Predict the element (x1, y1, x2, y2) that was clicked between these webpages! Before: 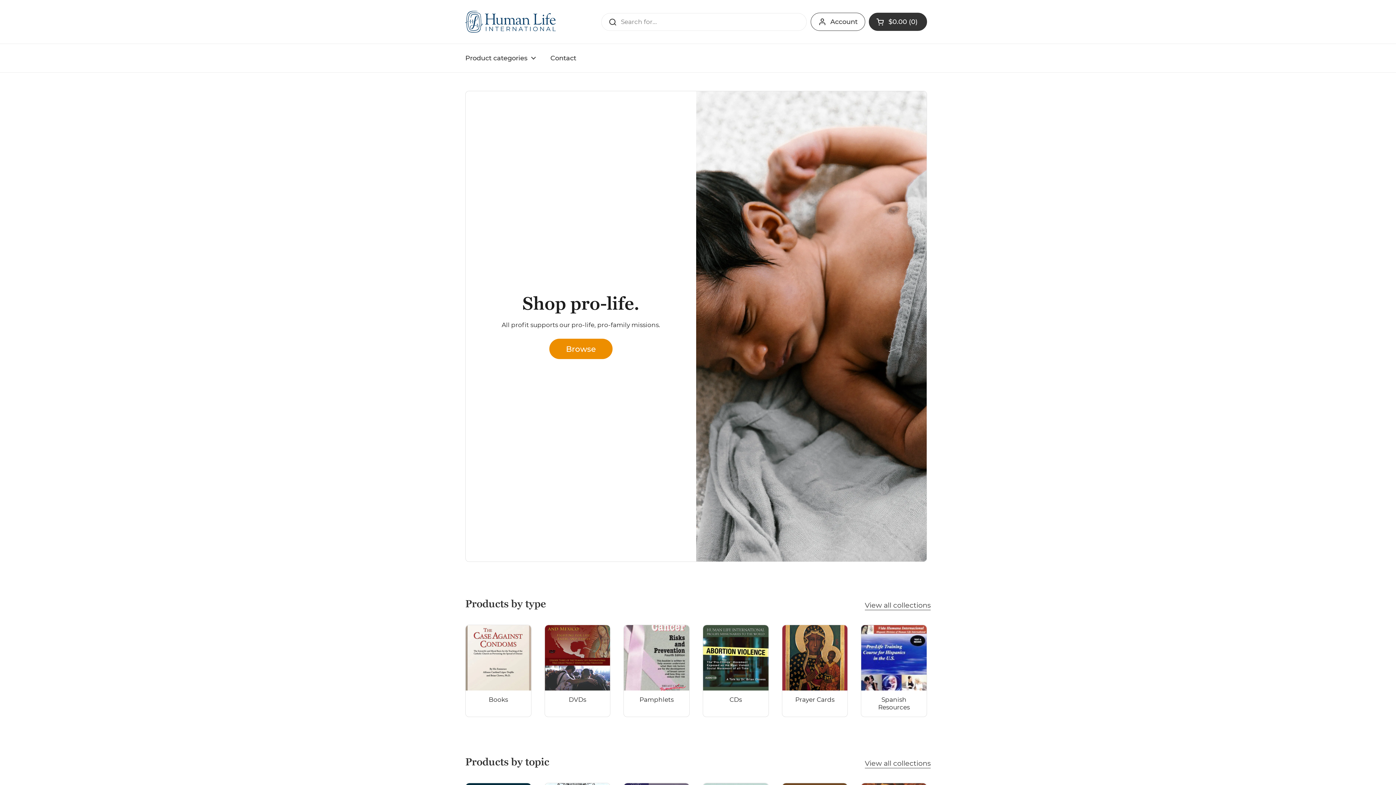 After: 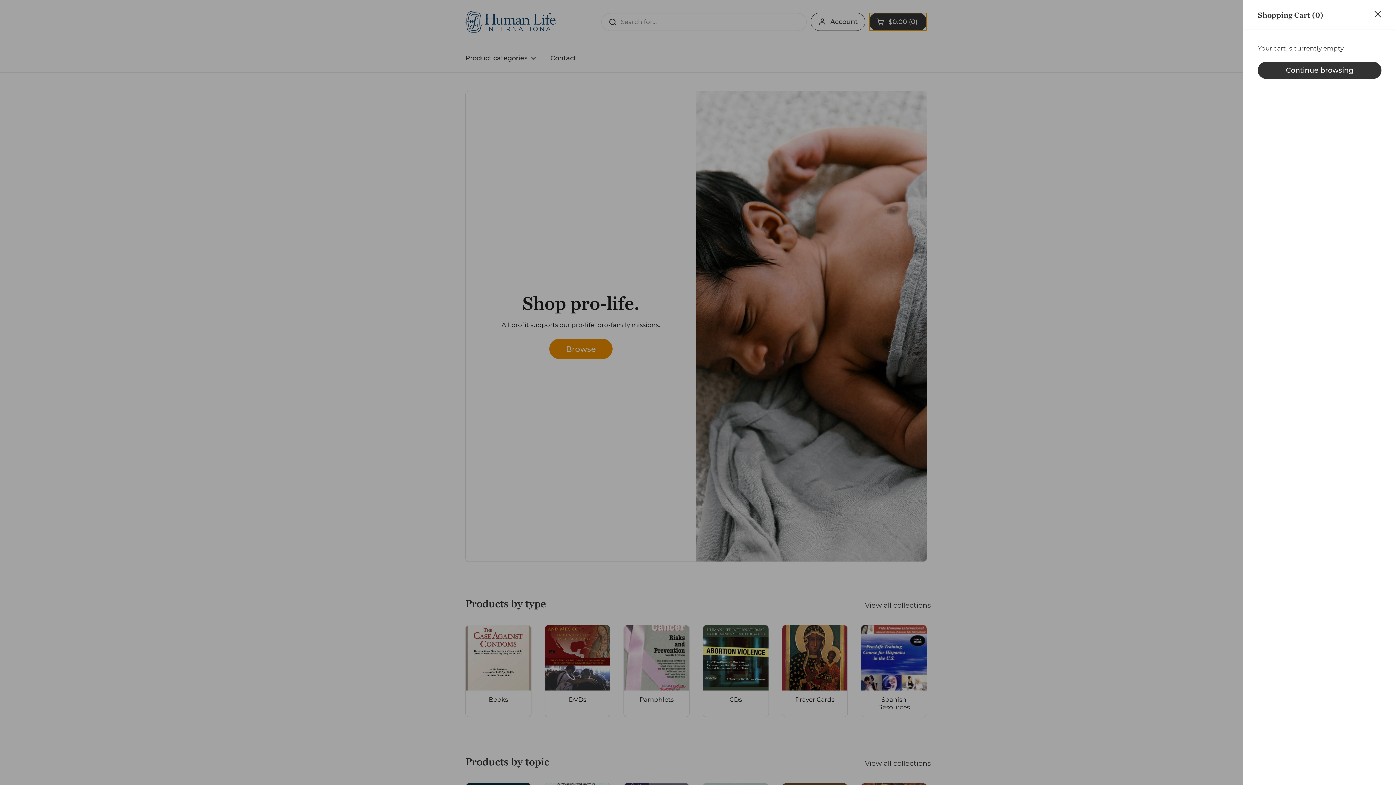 Action: bbox: (869, 12, 927, 30) label: Open cart
$0.00
0